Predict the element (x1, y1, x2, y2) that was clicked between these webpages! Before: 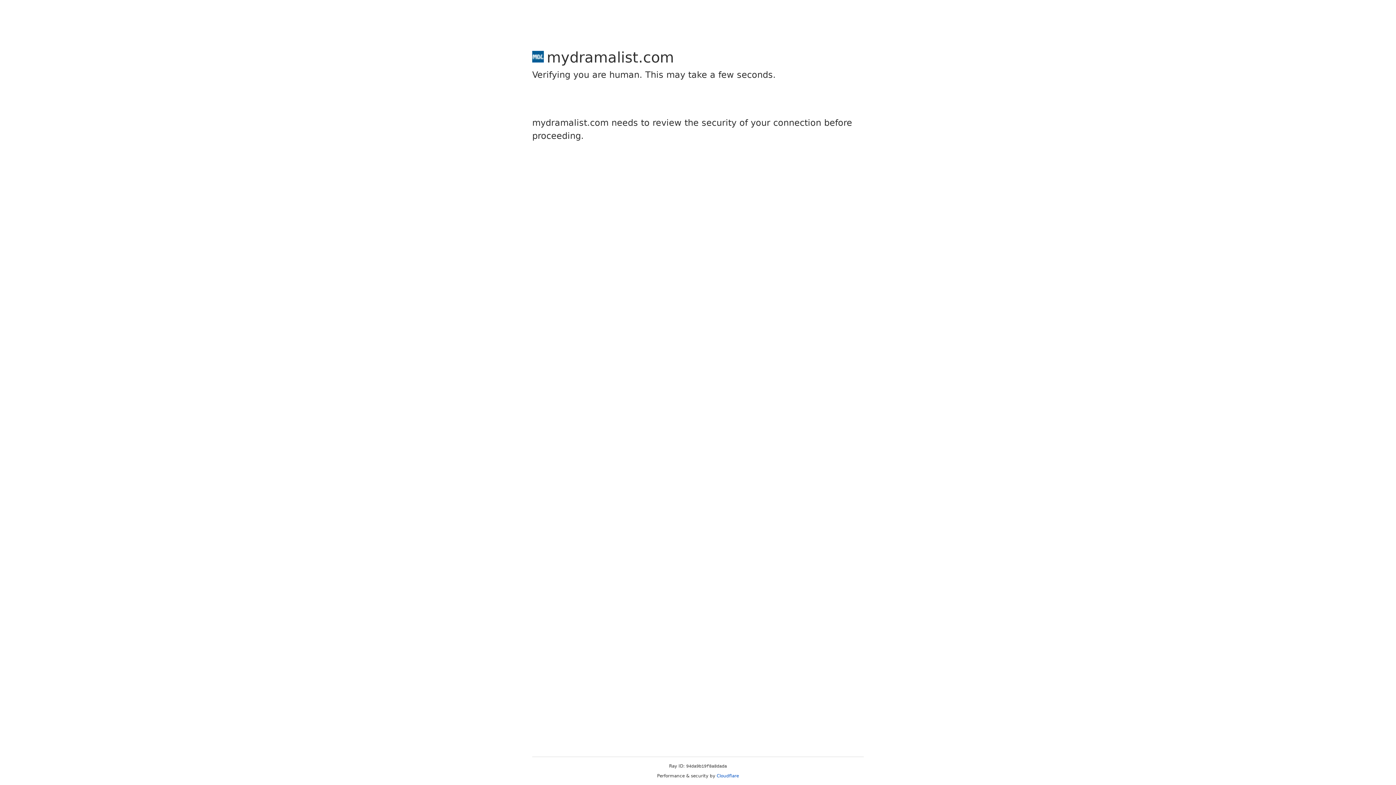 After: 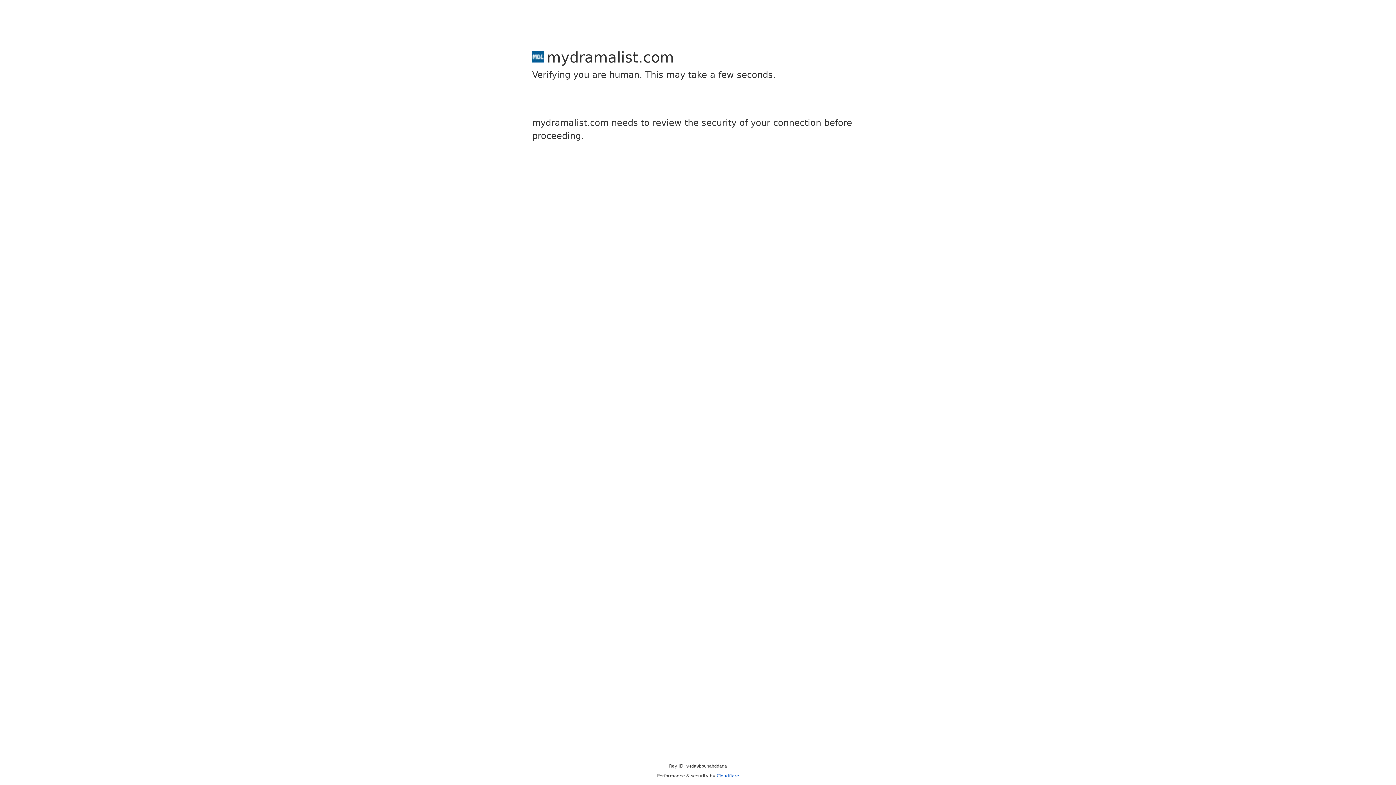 Action: bbox: (716, 773, 739, 778) label: Cloudflare